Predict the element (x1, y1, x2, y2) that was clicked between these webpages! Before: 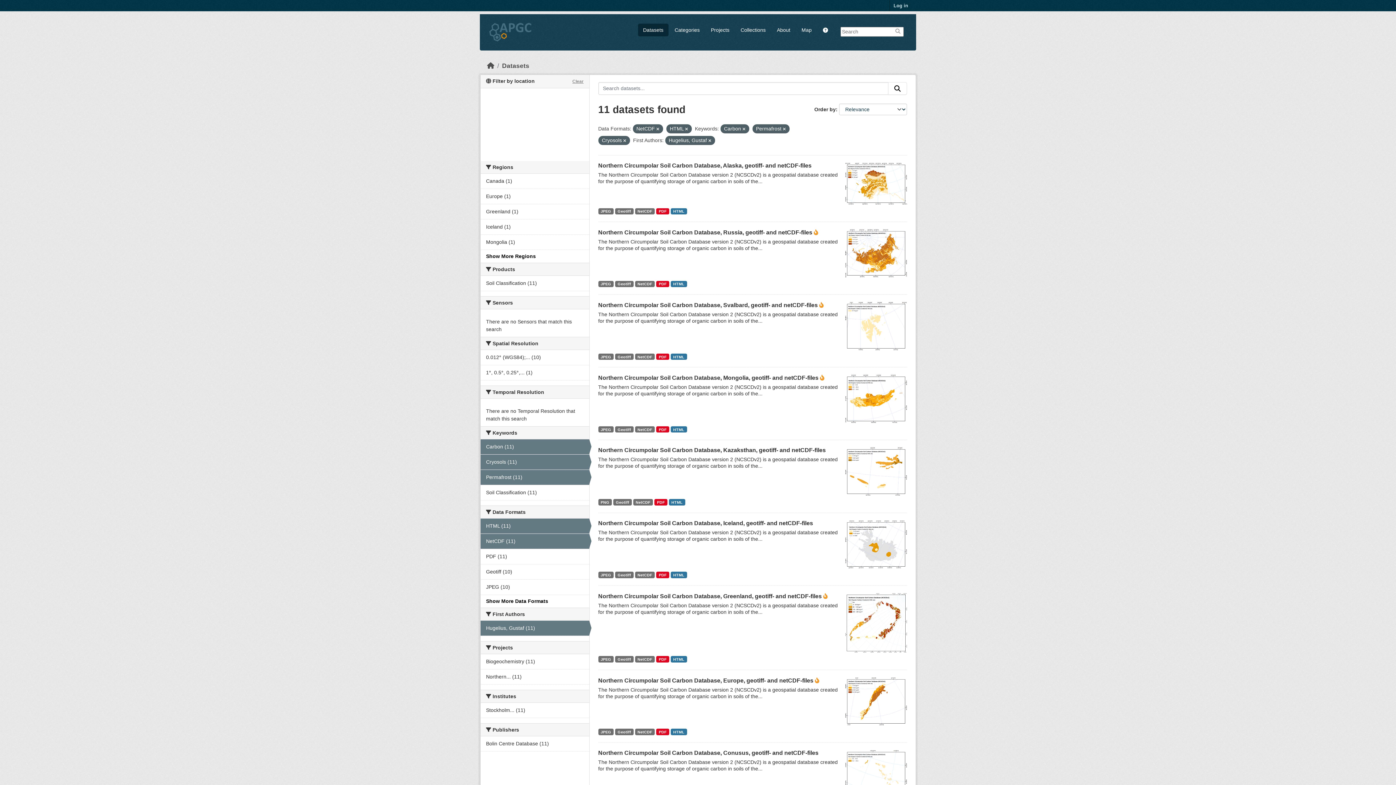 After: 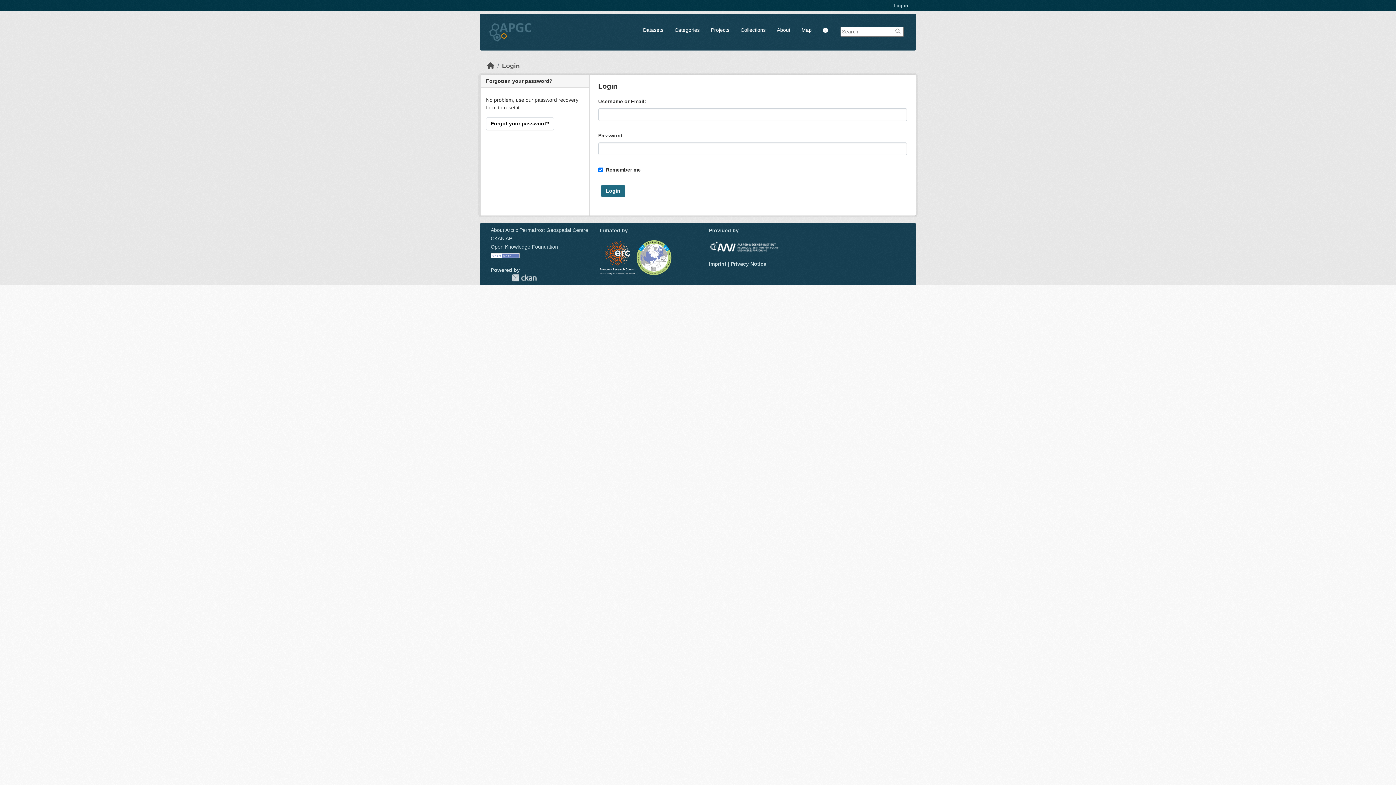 Action: label: Log in bbox: (890, 0, 912, 11)